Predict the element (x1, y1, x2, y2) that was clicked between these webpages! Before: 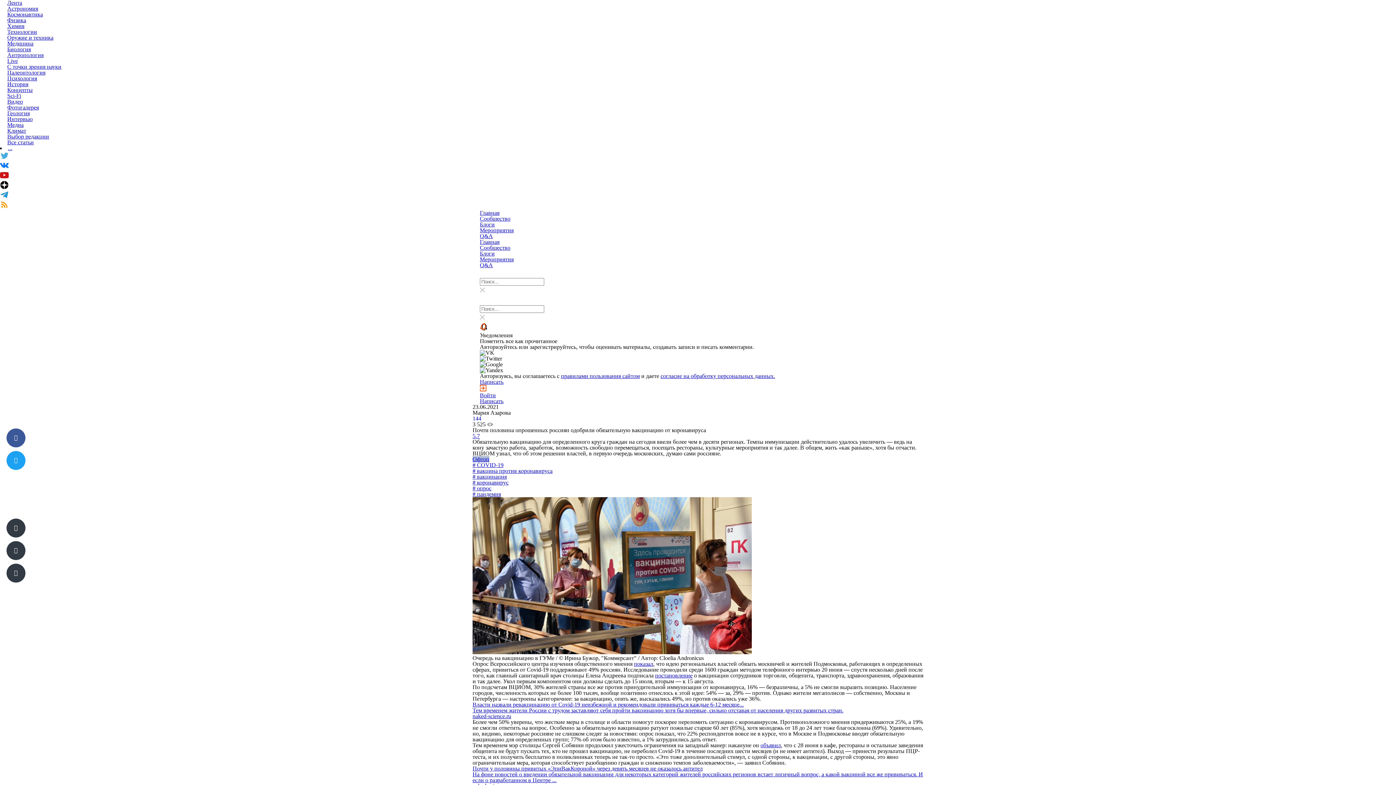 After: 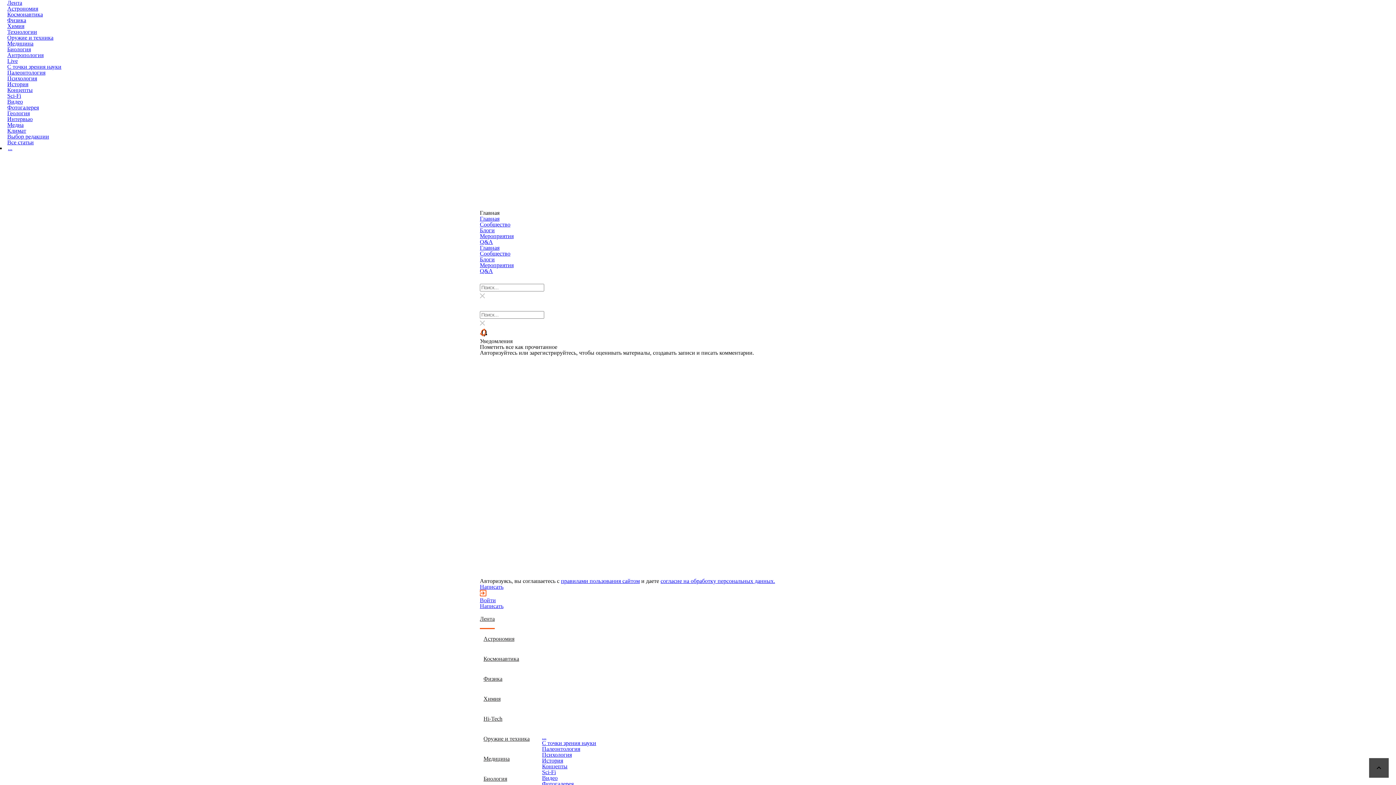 Action: label: Лента bbox: (7, 0, 22, 5)